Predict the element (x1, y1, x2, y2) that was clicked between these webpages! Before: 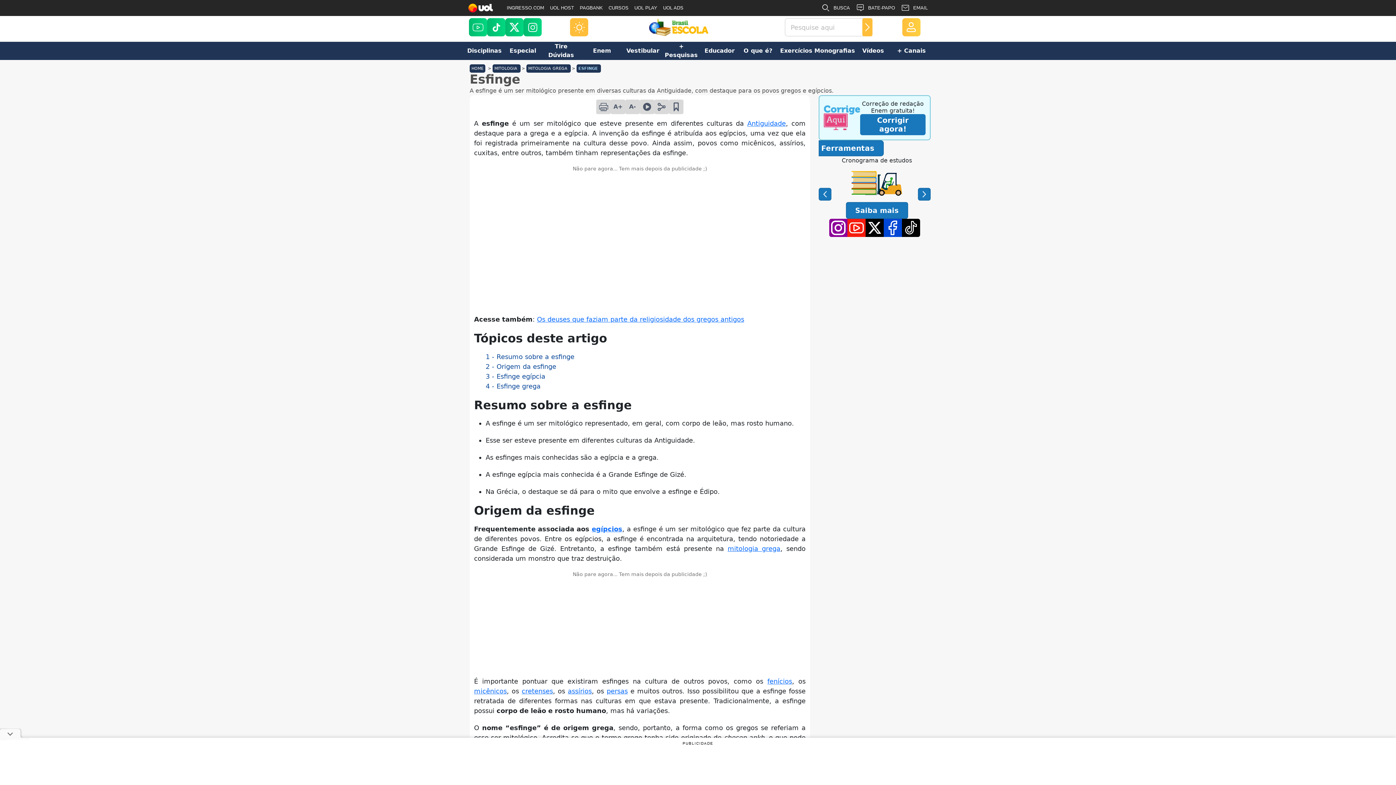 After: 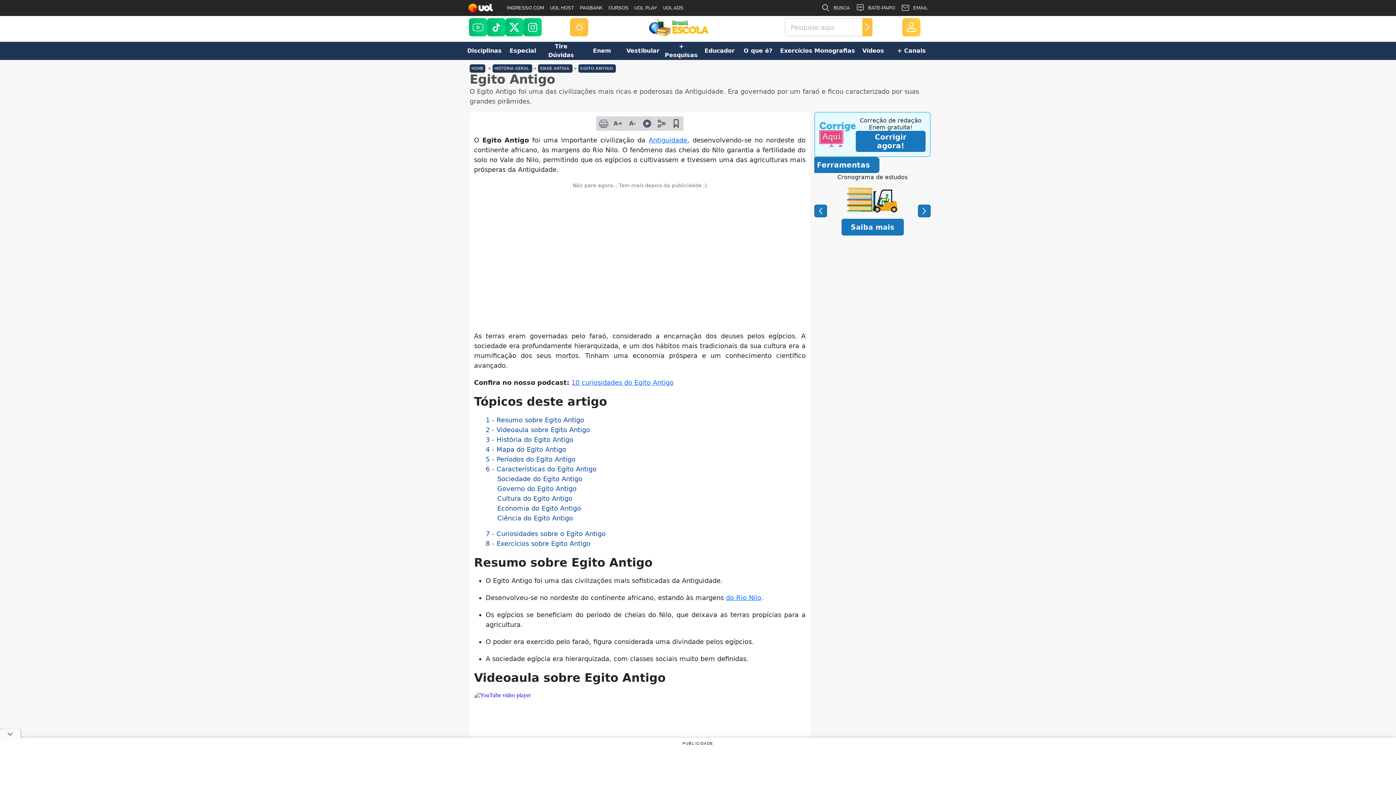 Action: label: egípcios bbox: (591, 525, 622, 533)